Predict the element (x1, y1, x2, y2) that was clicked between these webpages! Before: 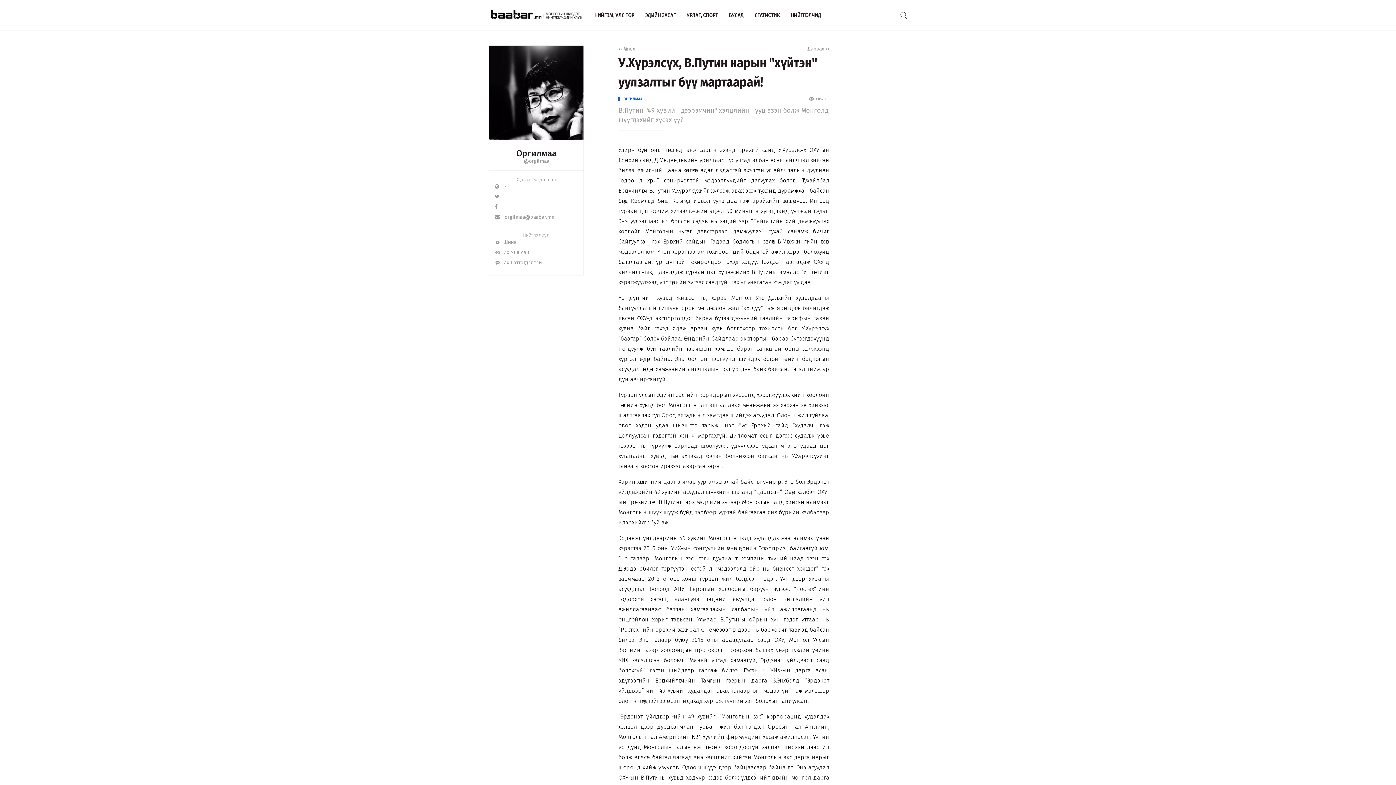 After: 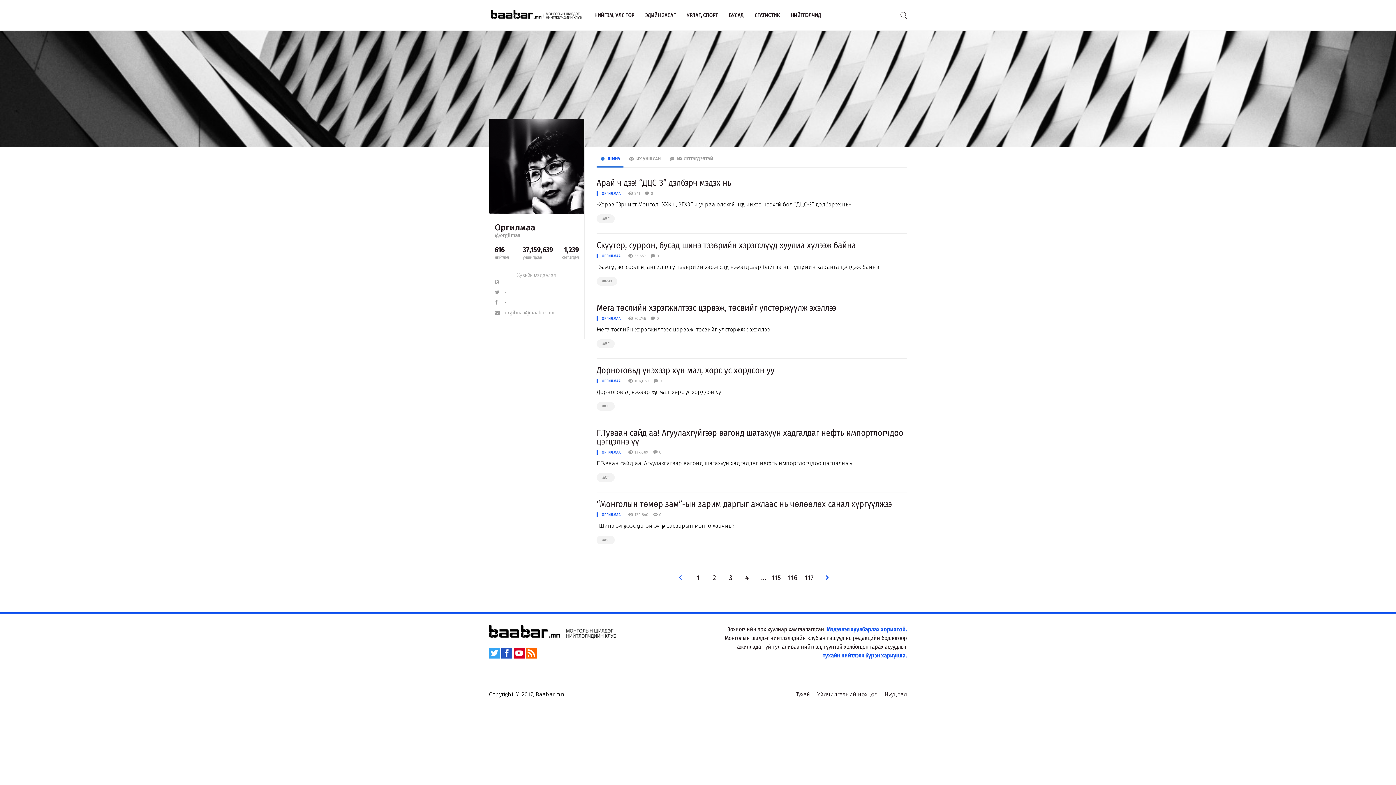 Action: bbox: (489, 89, 583, 95)